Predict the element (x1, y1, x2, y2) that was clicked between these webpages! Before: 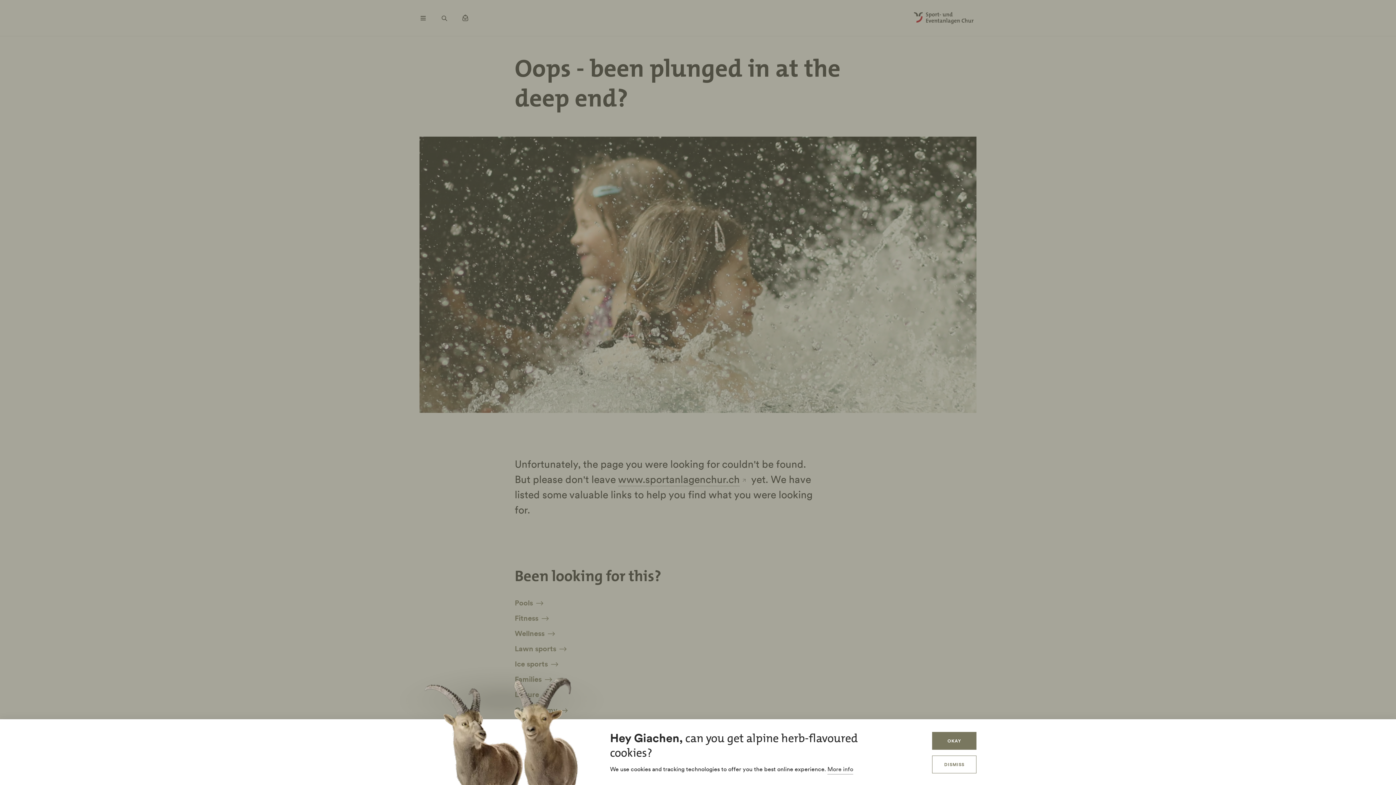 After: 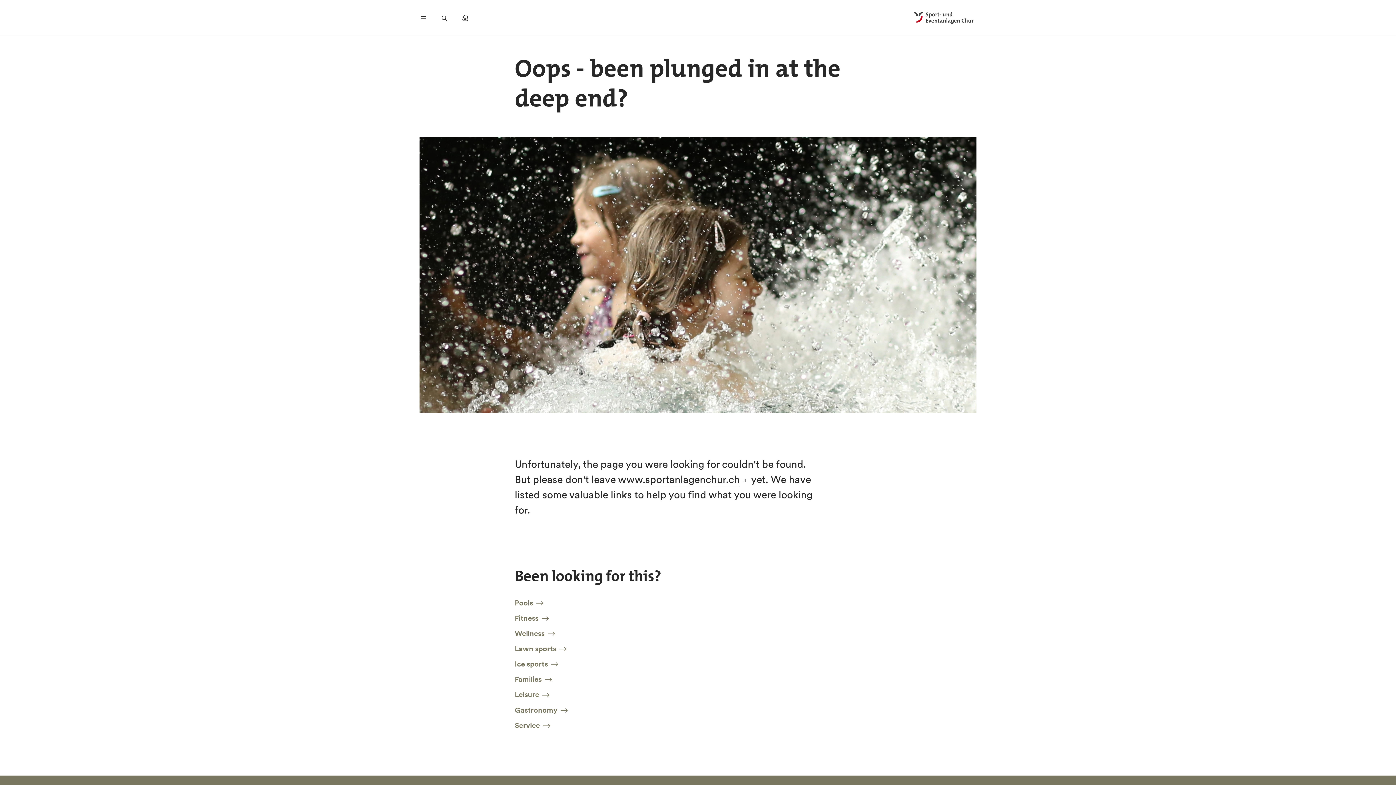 Action: bbox: (932, 756, 976, 773) label: DISMISS